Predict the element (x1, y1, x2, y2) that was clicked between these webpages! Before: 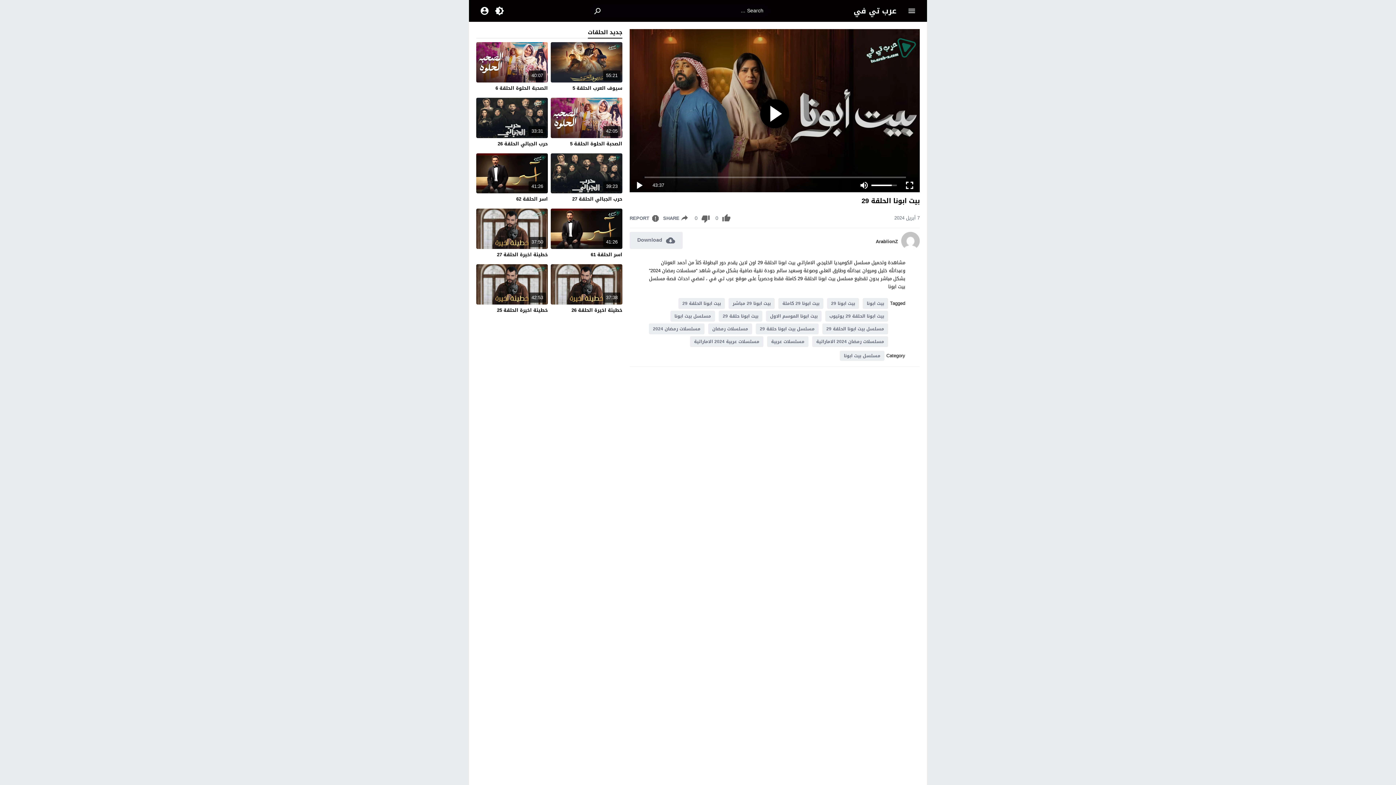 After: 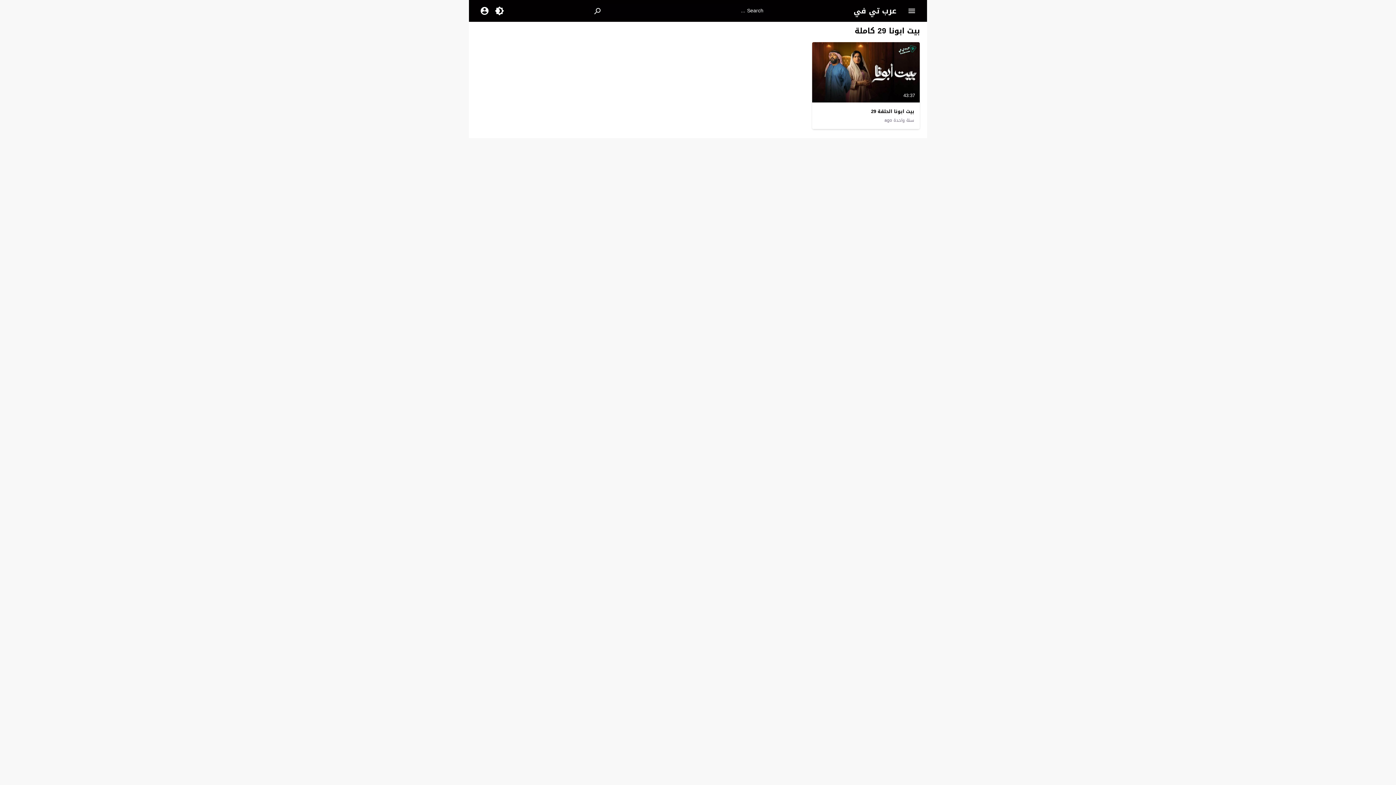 Action: label: بيت ابونا 29 كاملة bbox: (778, 298, 823, 309)